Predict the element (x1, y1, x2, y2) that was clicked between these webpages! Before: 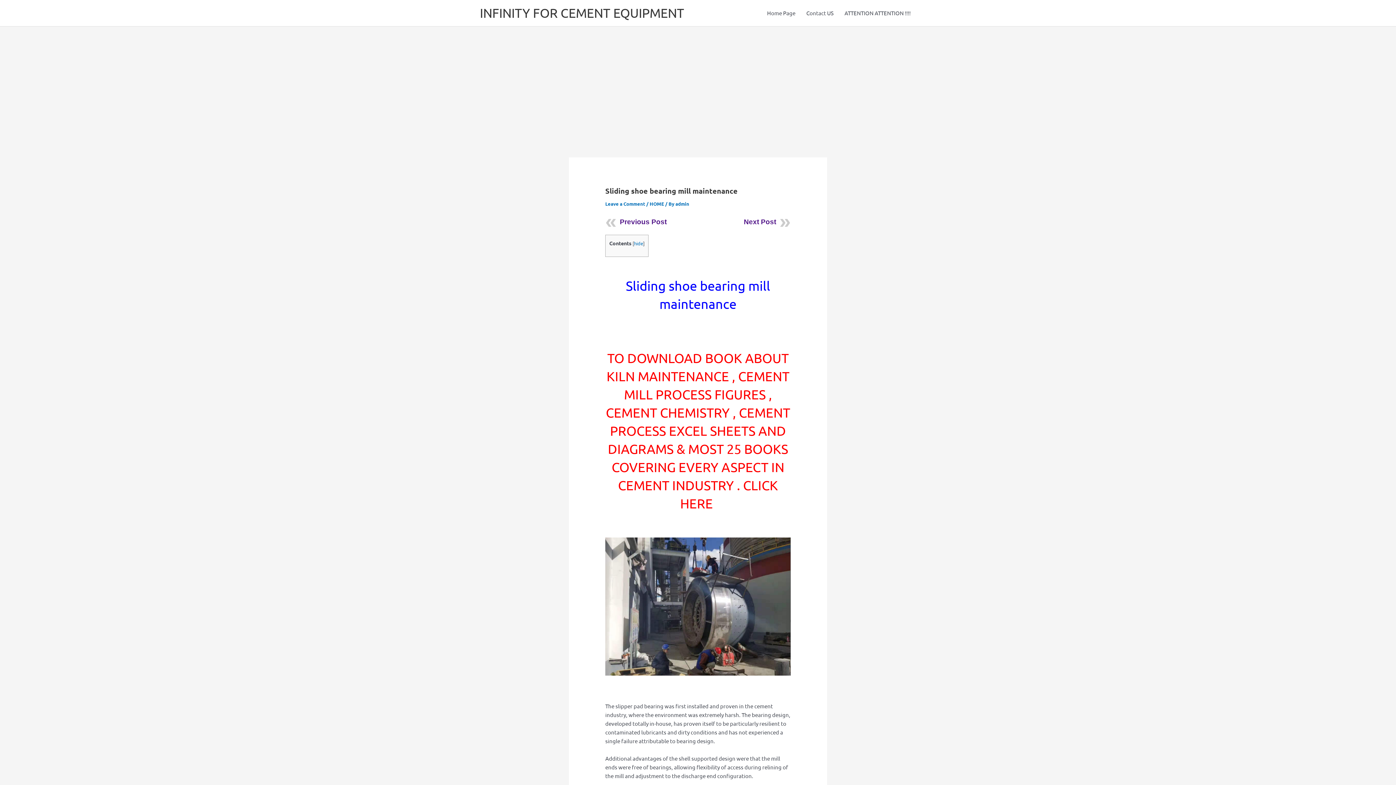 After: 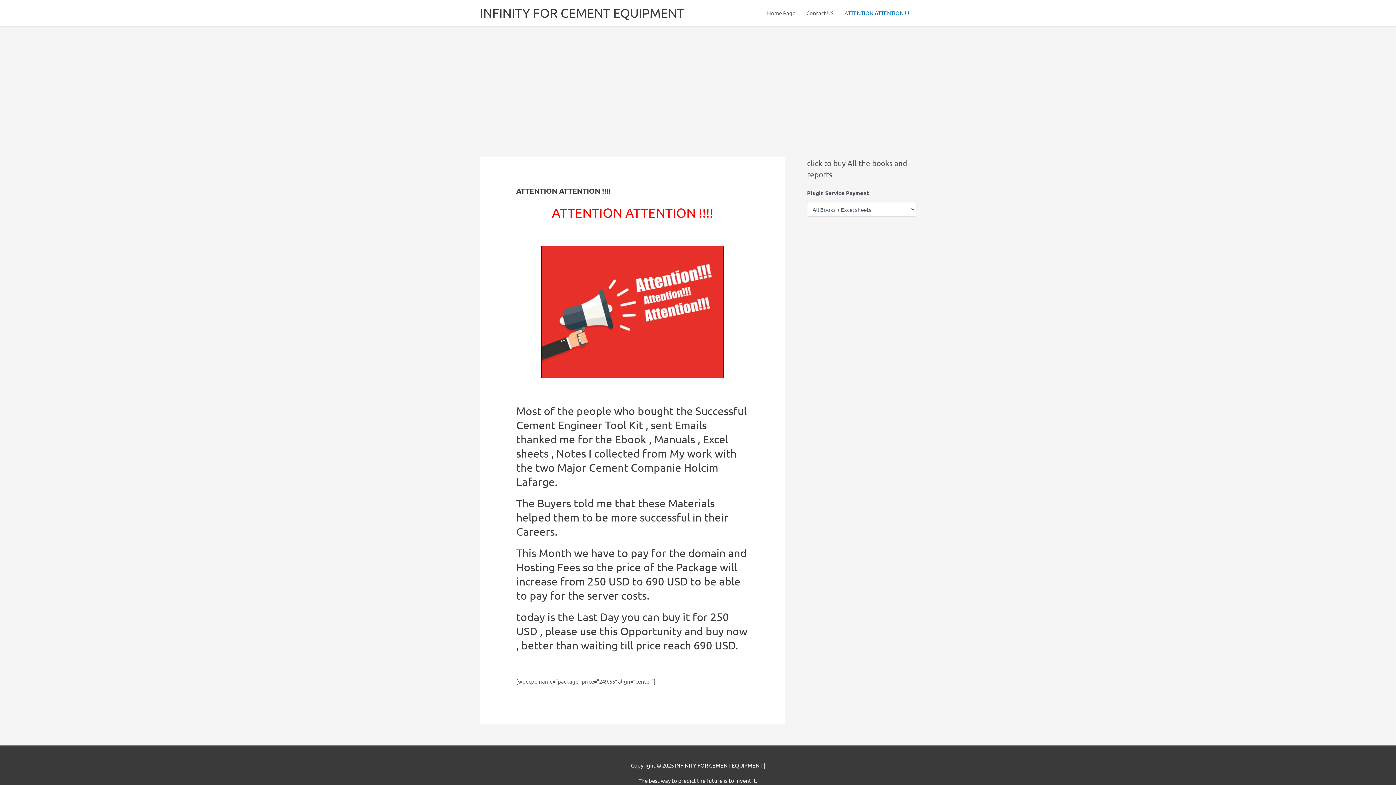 Action: label: ATTENTION ATTENTION !!!! bbox: (839, 0, 916, 26)